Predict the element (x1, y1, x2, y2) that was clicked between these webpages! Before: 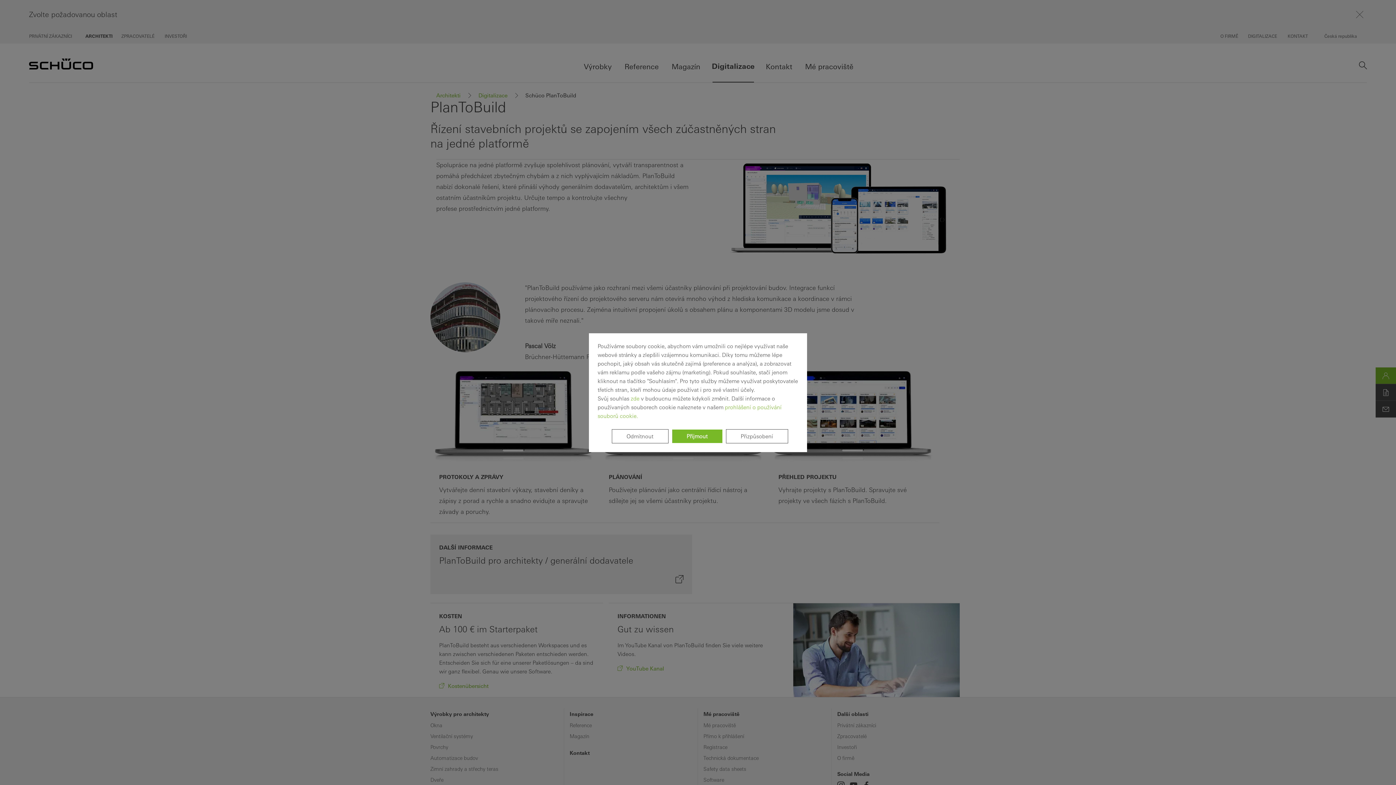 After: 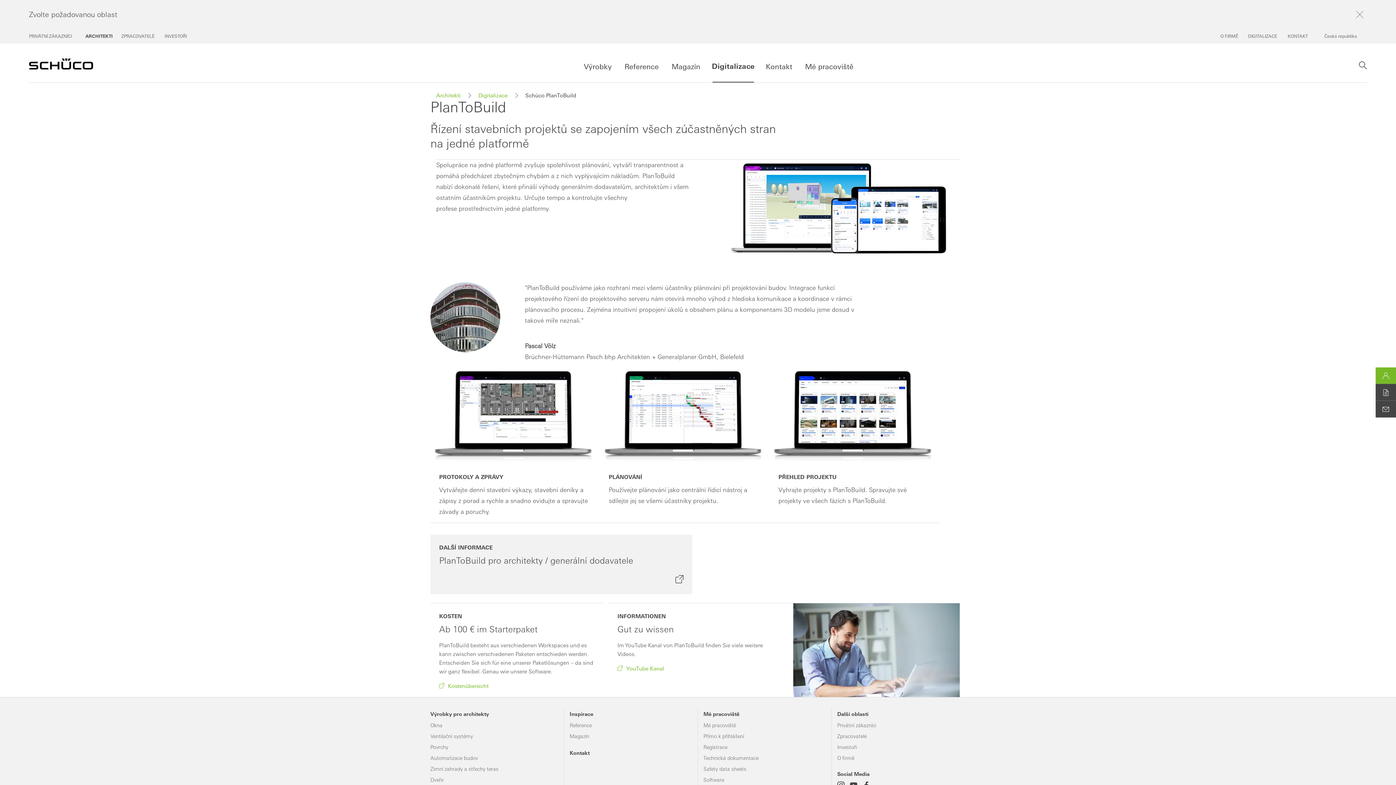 Action: label: Odmítnout bbox: (611, 429, 668, 443)